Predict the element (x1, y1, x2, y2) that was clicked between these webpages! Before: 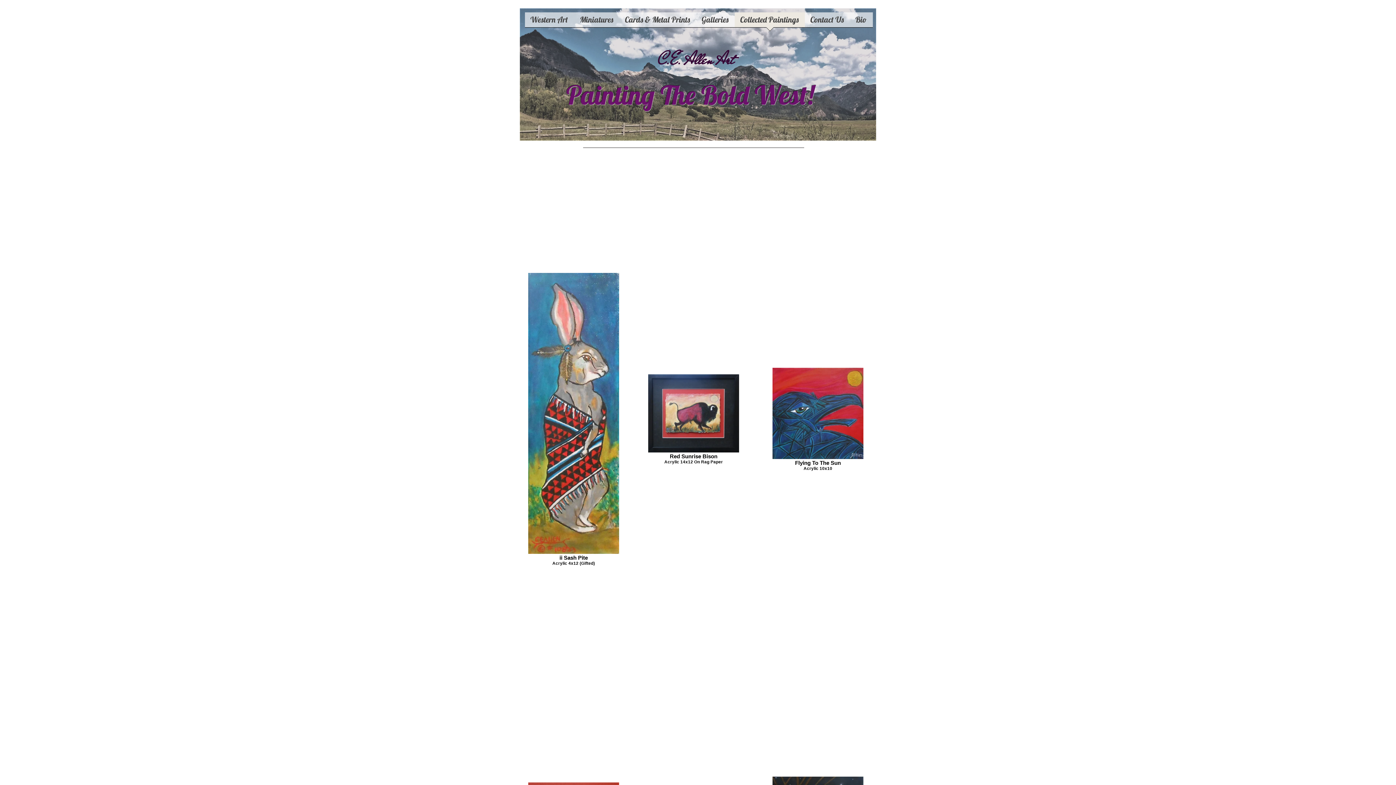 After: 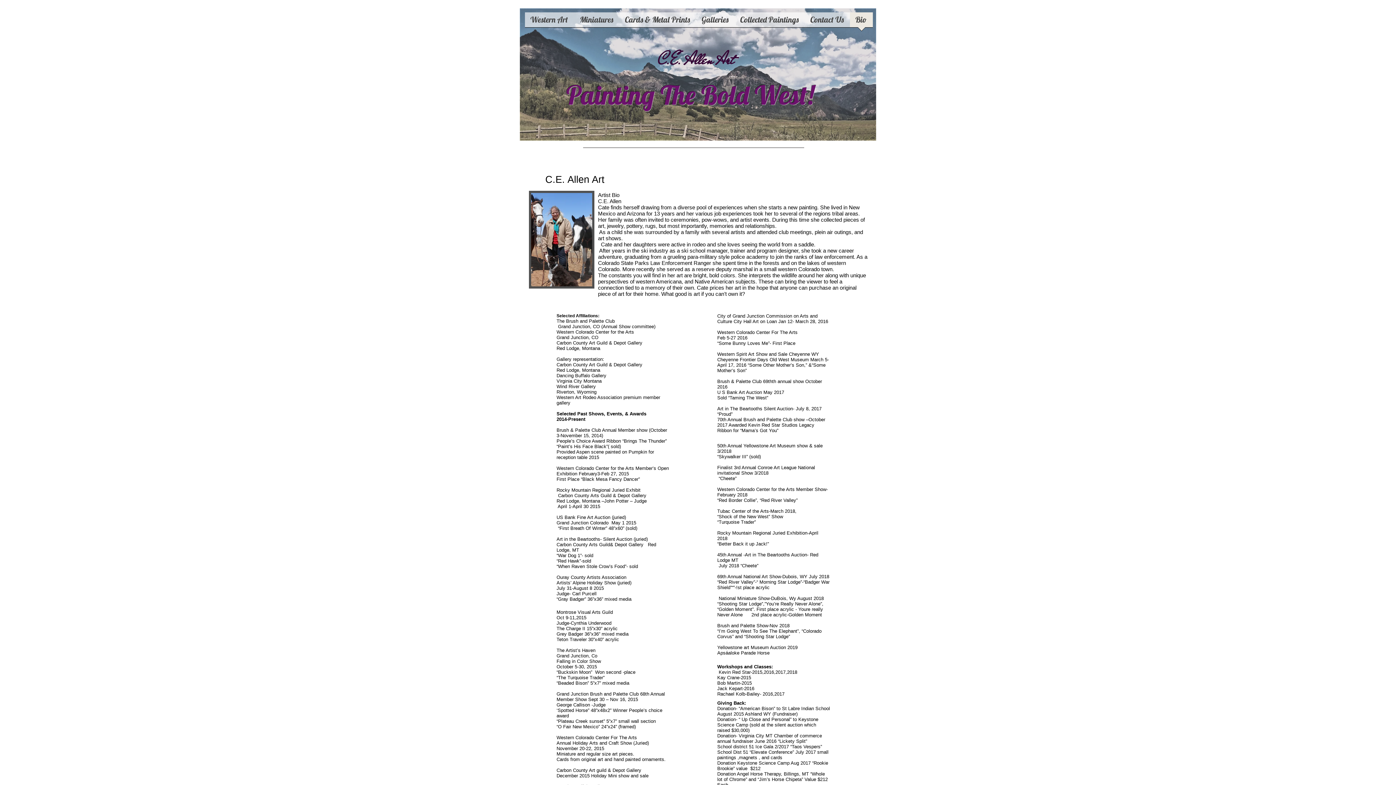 Action: label: Bio bbox: (850, 12, 873, 32)